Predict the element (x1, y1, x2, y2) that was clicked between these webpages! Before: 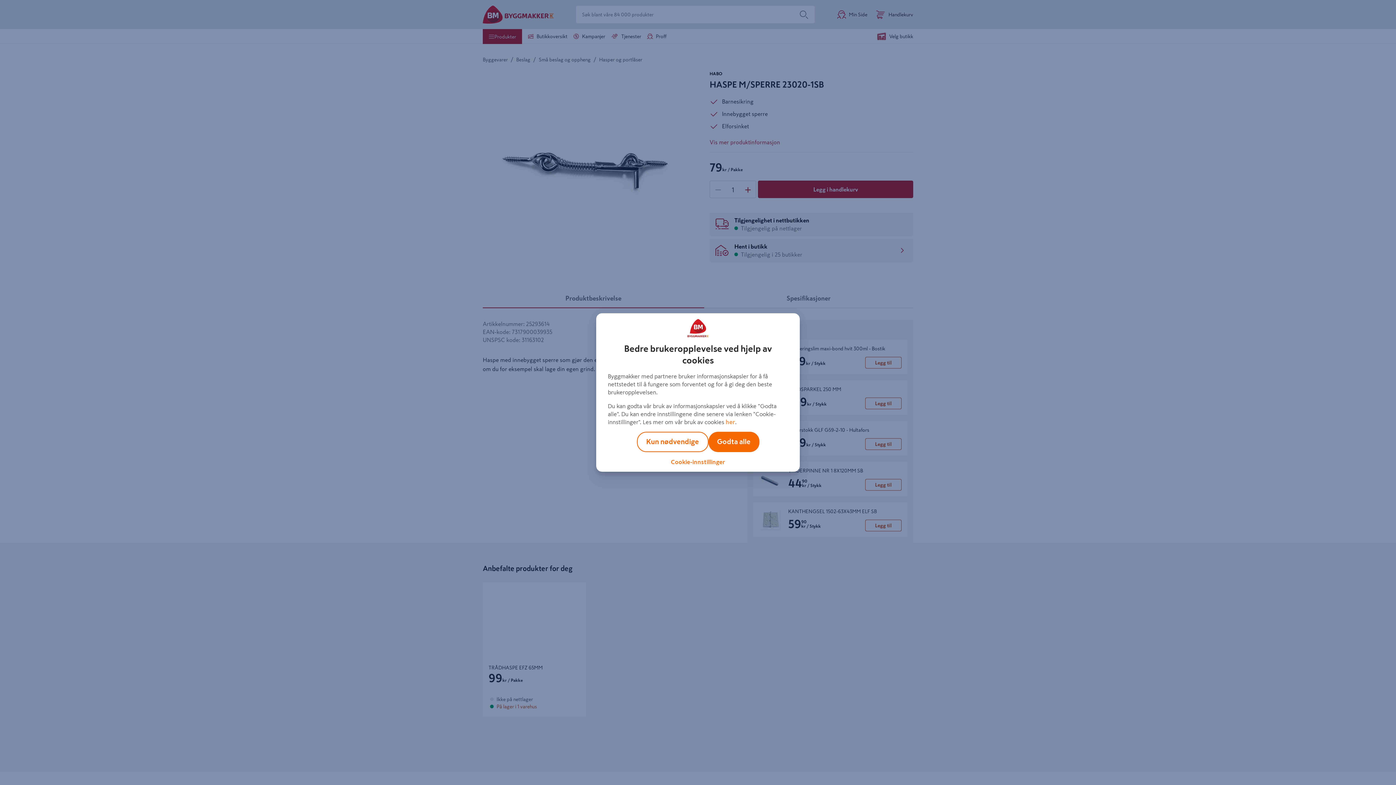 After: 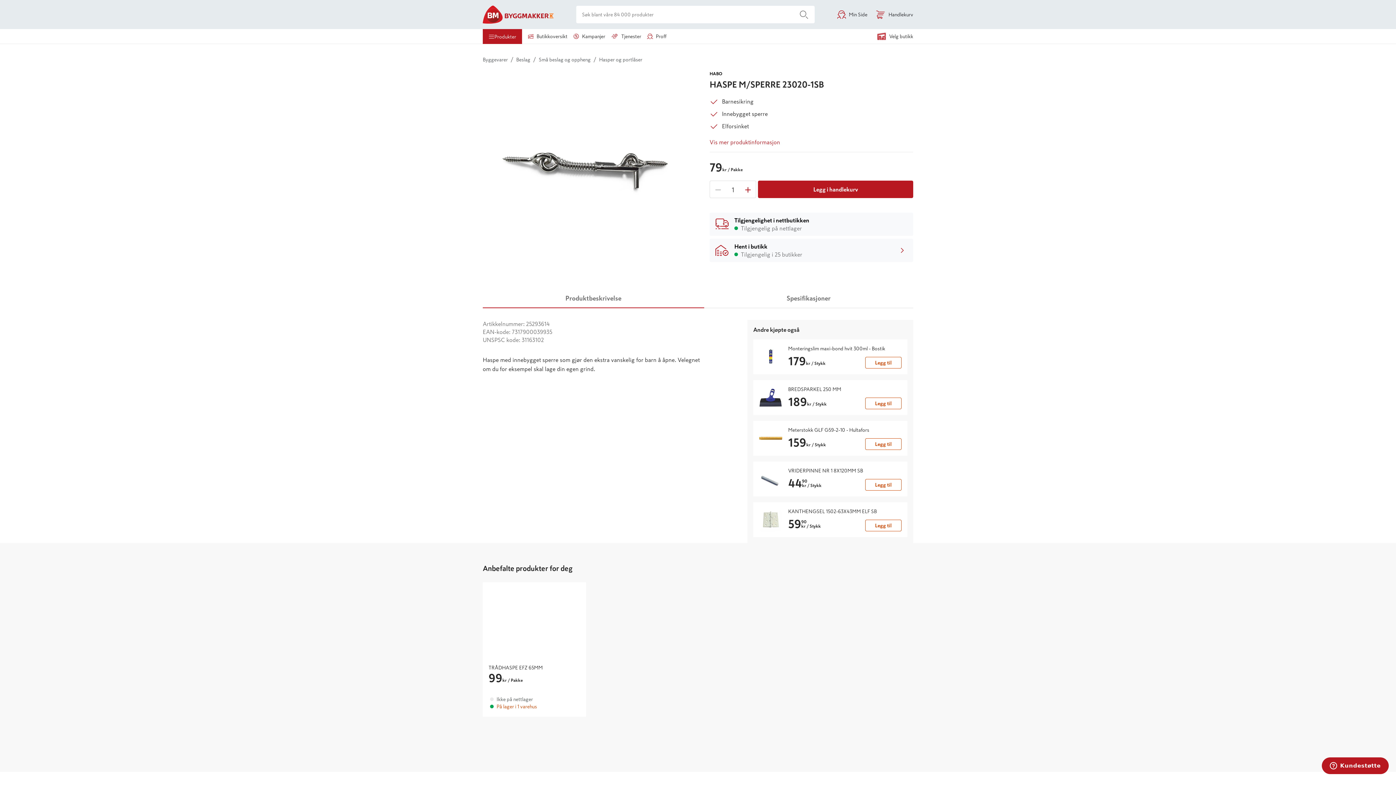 Action: bbox: (708, 432, 759, 452) label: Godta alle